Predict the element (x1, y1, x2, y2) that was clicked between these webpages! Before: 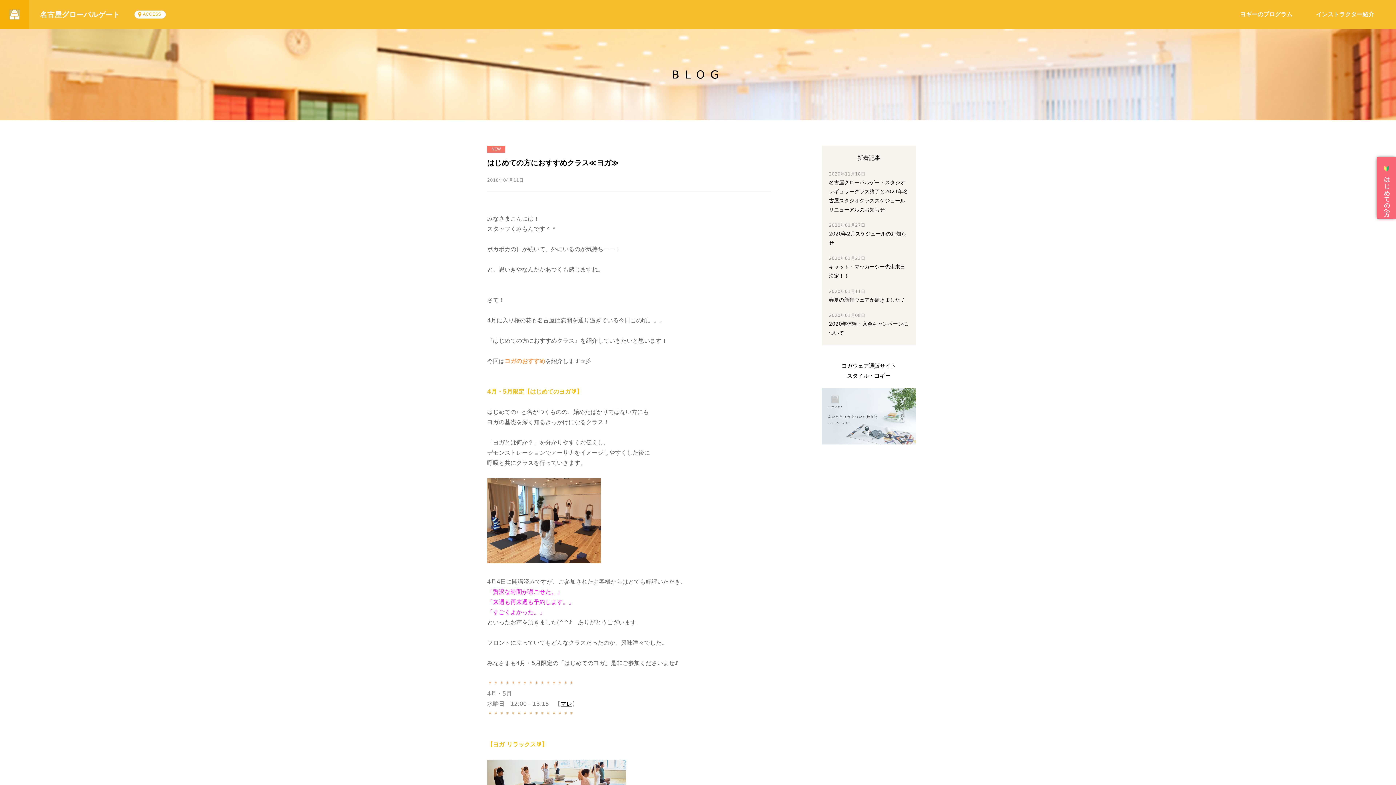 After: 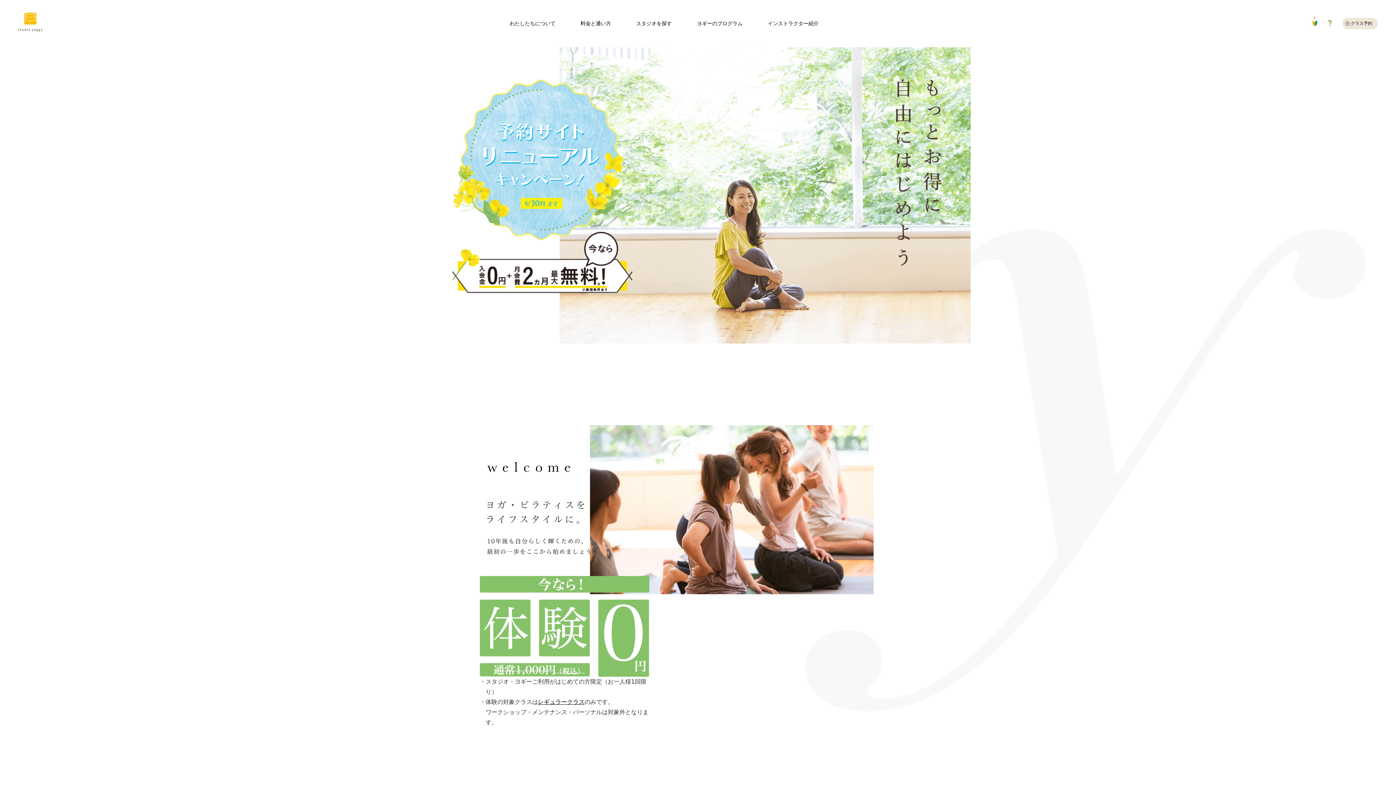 Action: label: はじめての方へ bbox: (1370, 160, 1390, 218)